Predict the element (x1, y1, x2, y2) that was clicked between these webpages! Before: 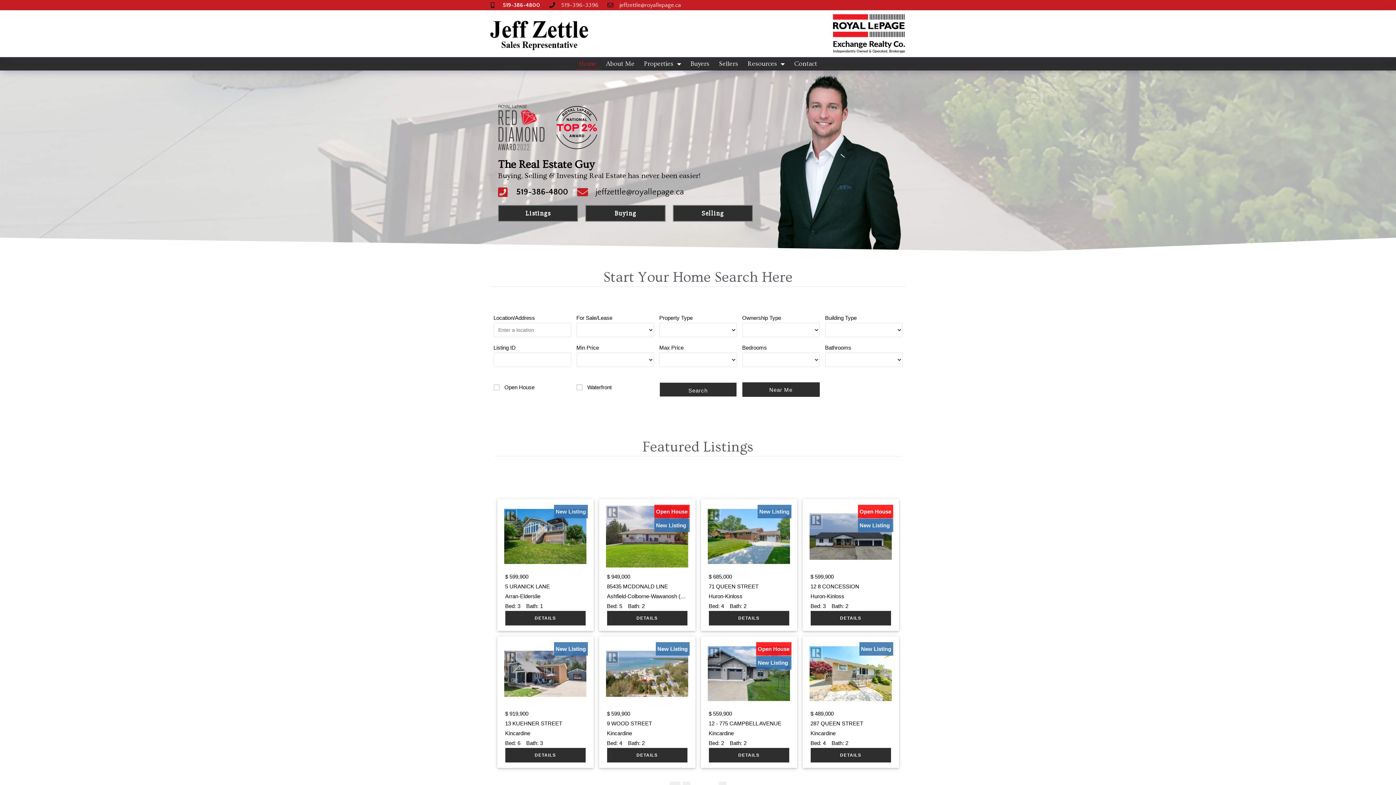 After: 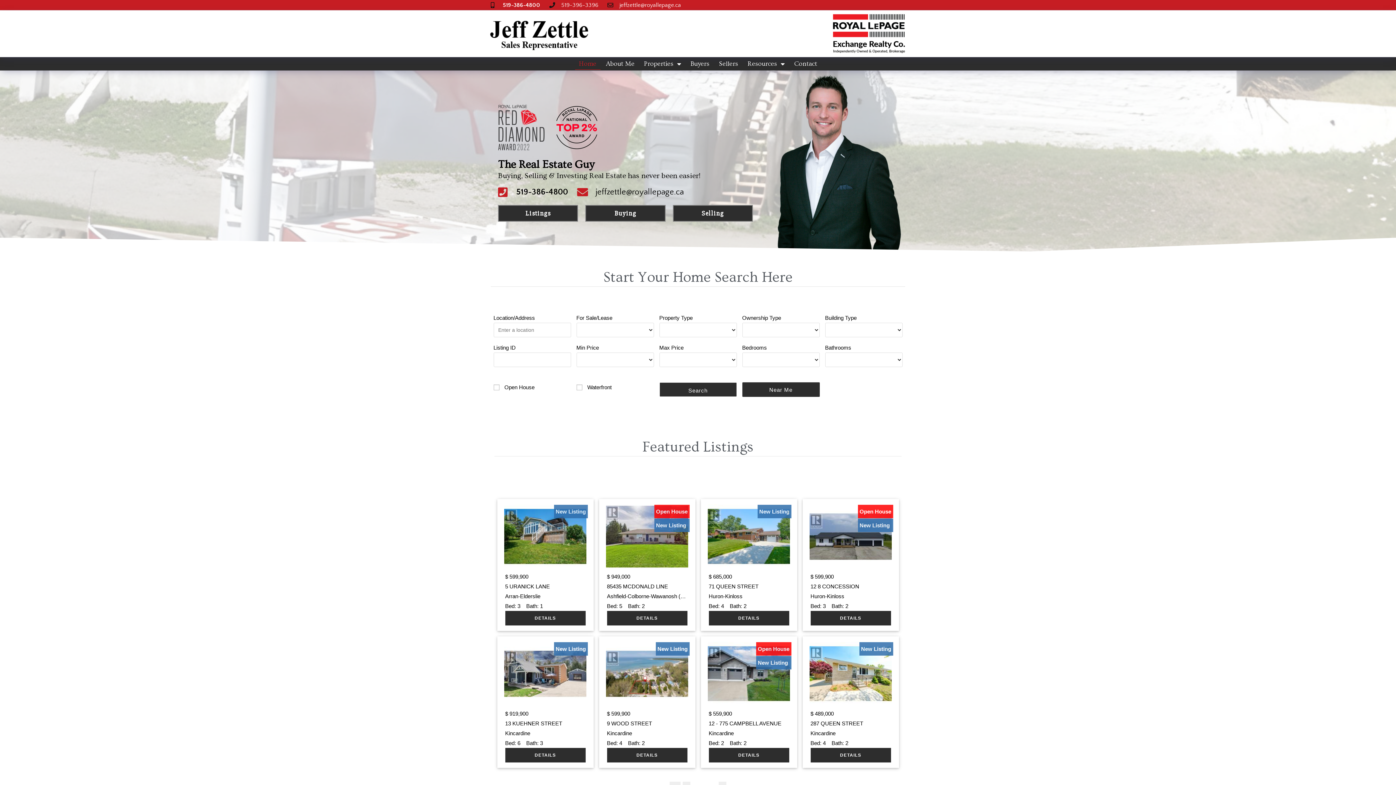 Action: bbox: (742, 382, 819, 397) label: Near Me